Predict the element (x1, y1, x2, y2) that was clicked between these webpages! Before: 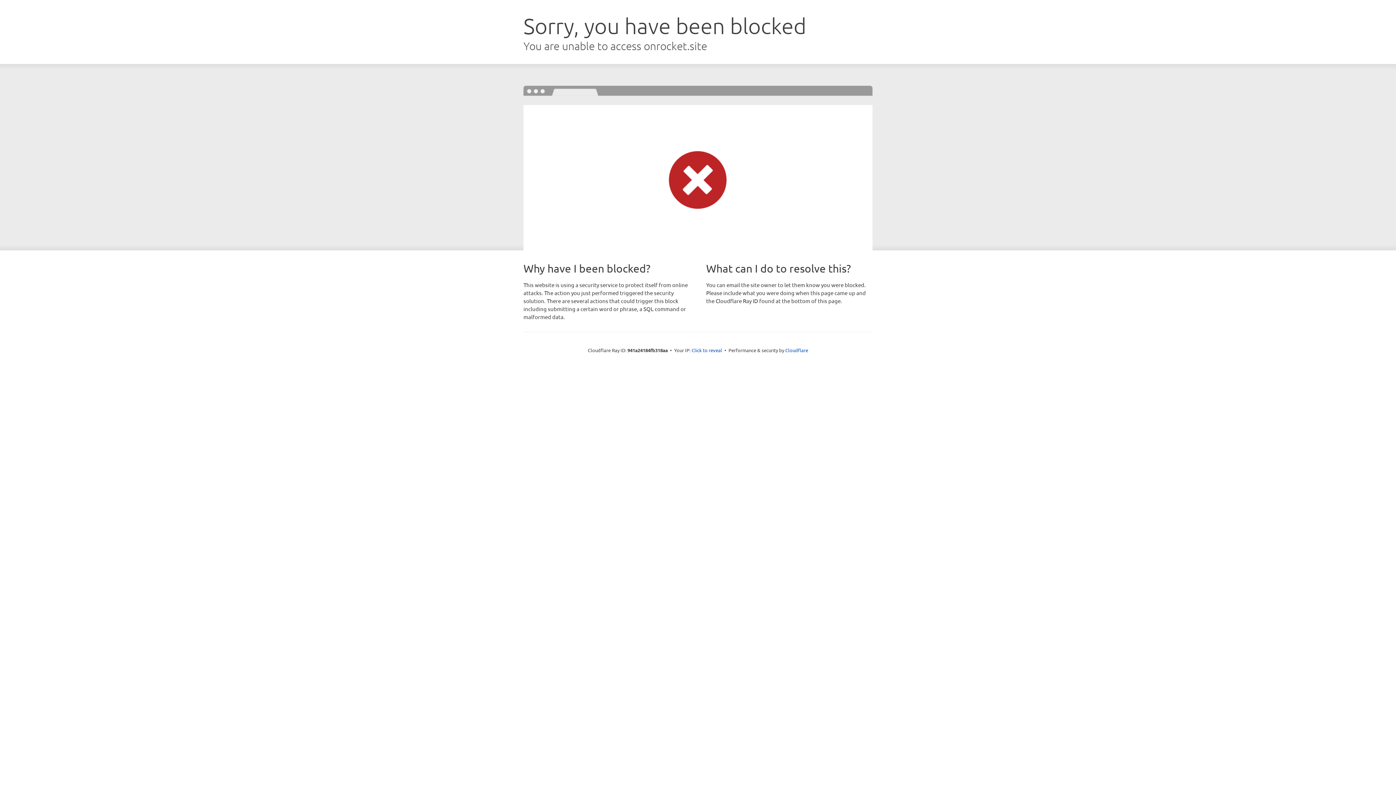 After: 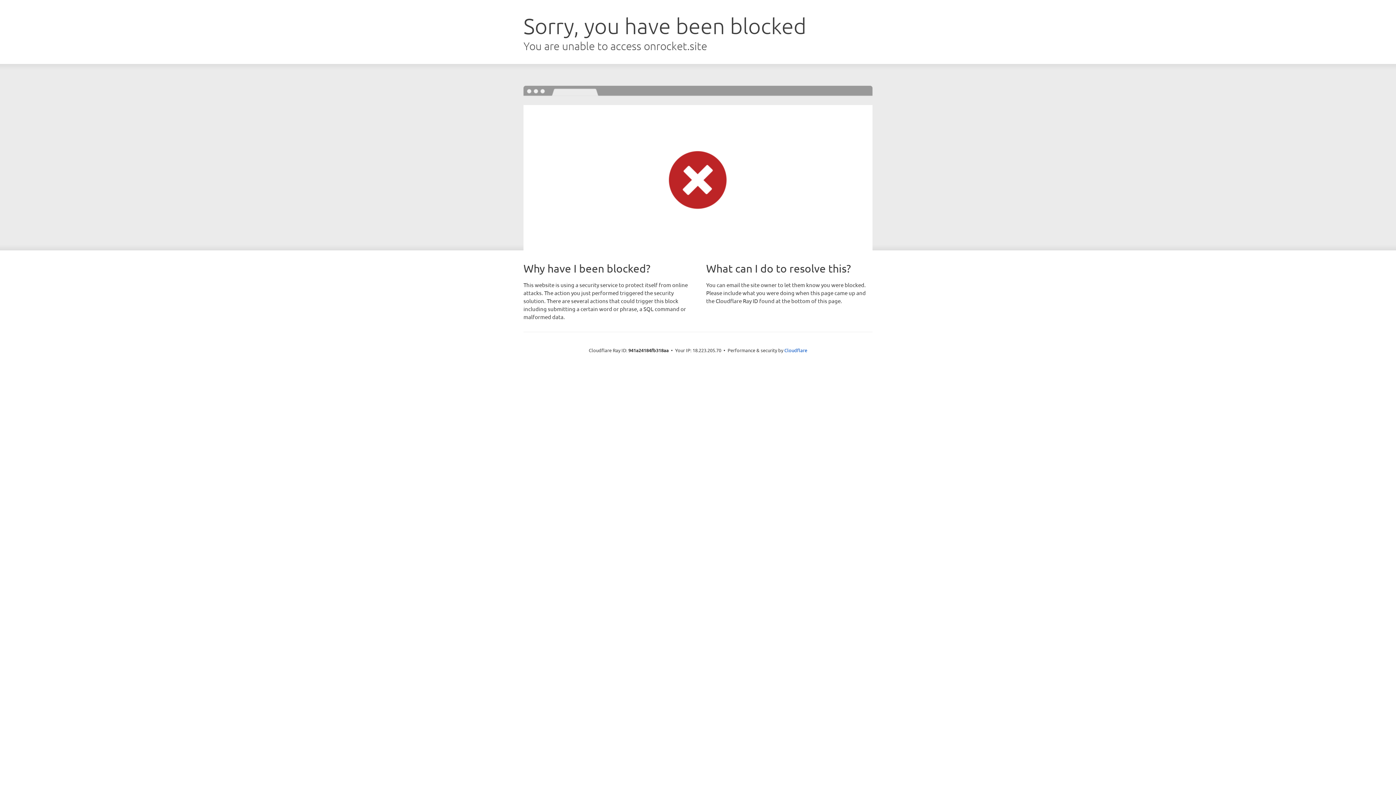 Action: label: Click to reveal bbox: (691, 346, 722, 353)